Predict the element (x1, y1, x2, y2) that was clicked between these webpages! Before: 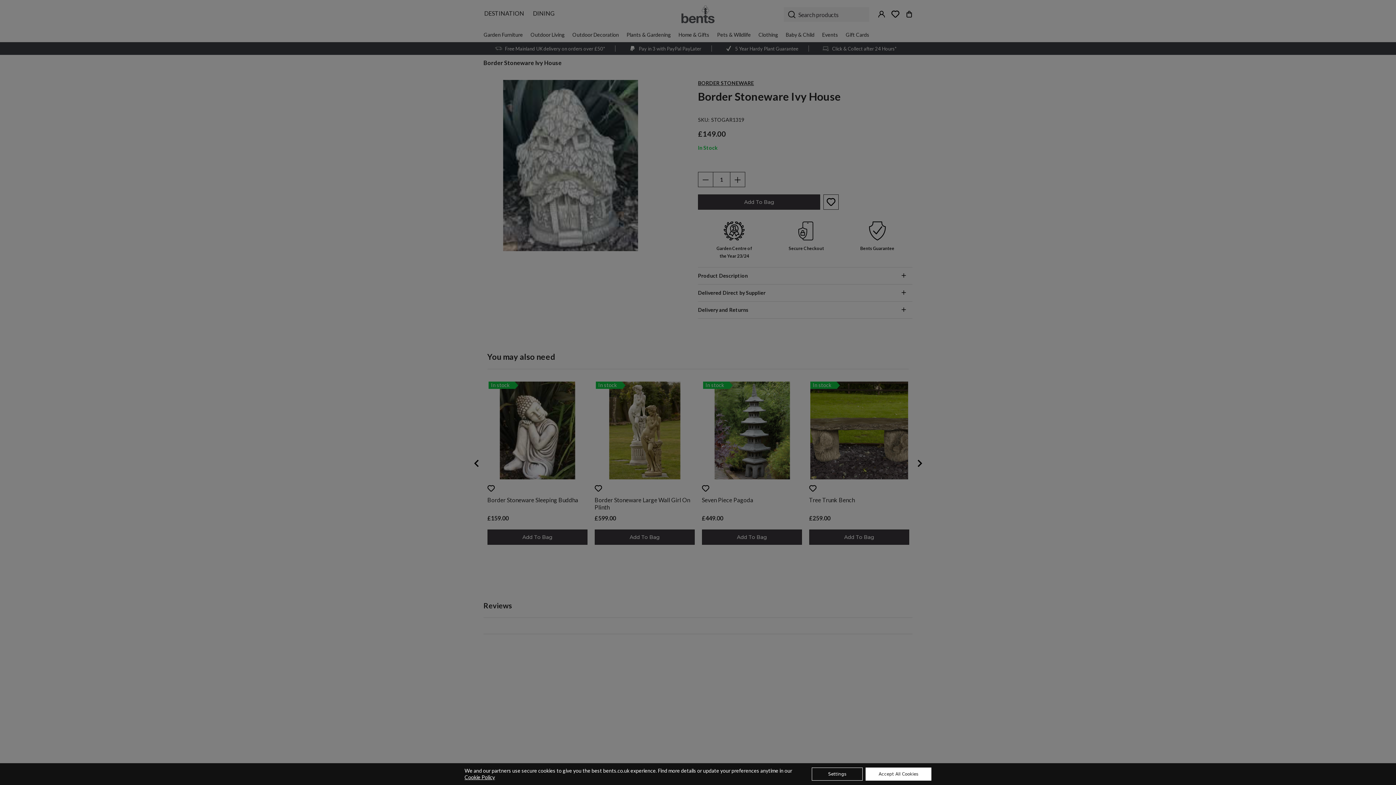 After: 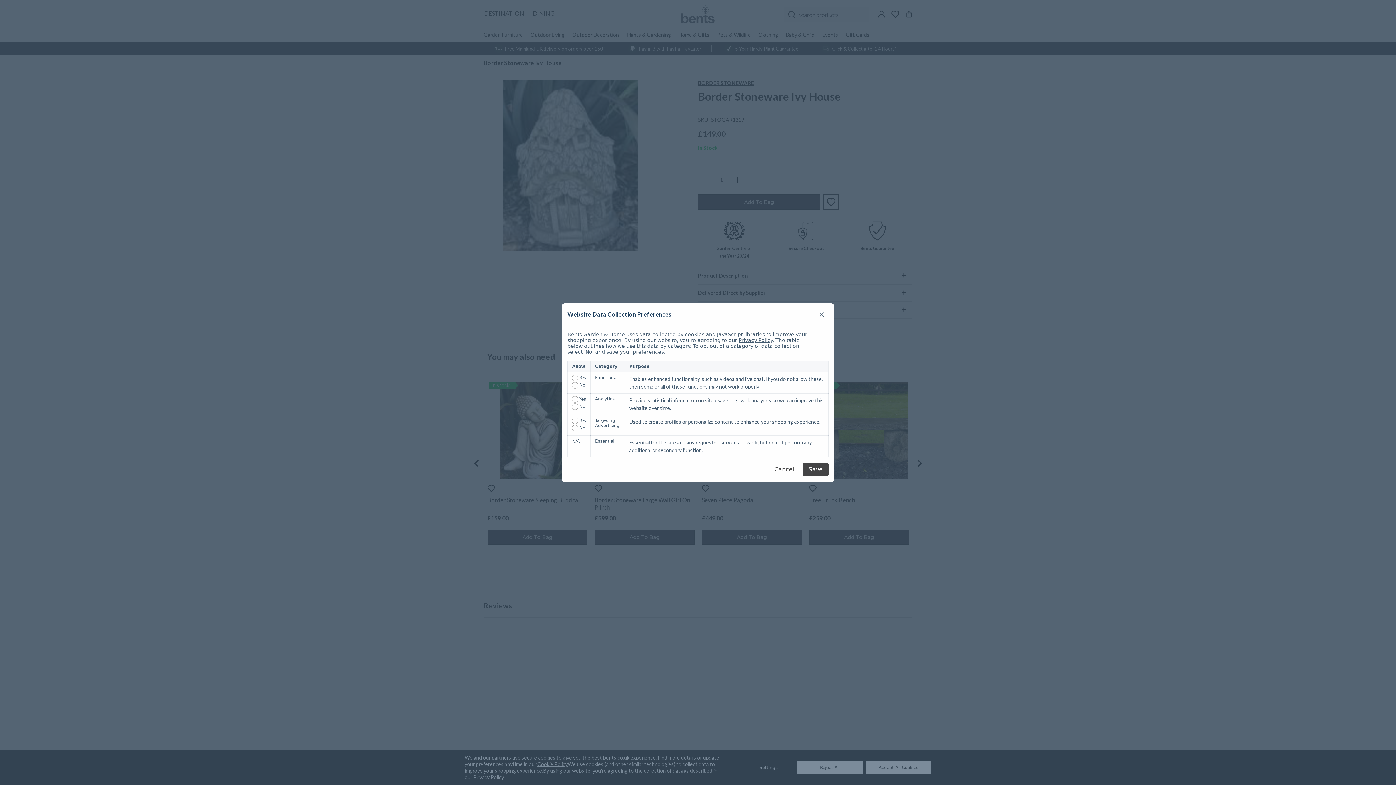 Action: bbox: (812, 768, 862, 781) label: Settings